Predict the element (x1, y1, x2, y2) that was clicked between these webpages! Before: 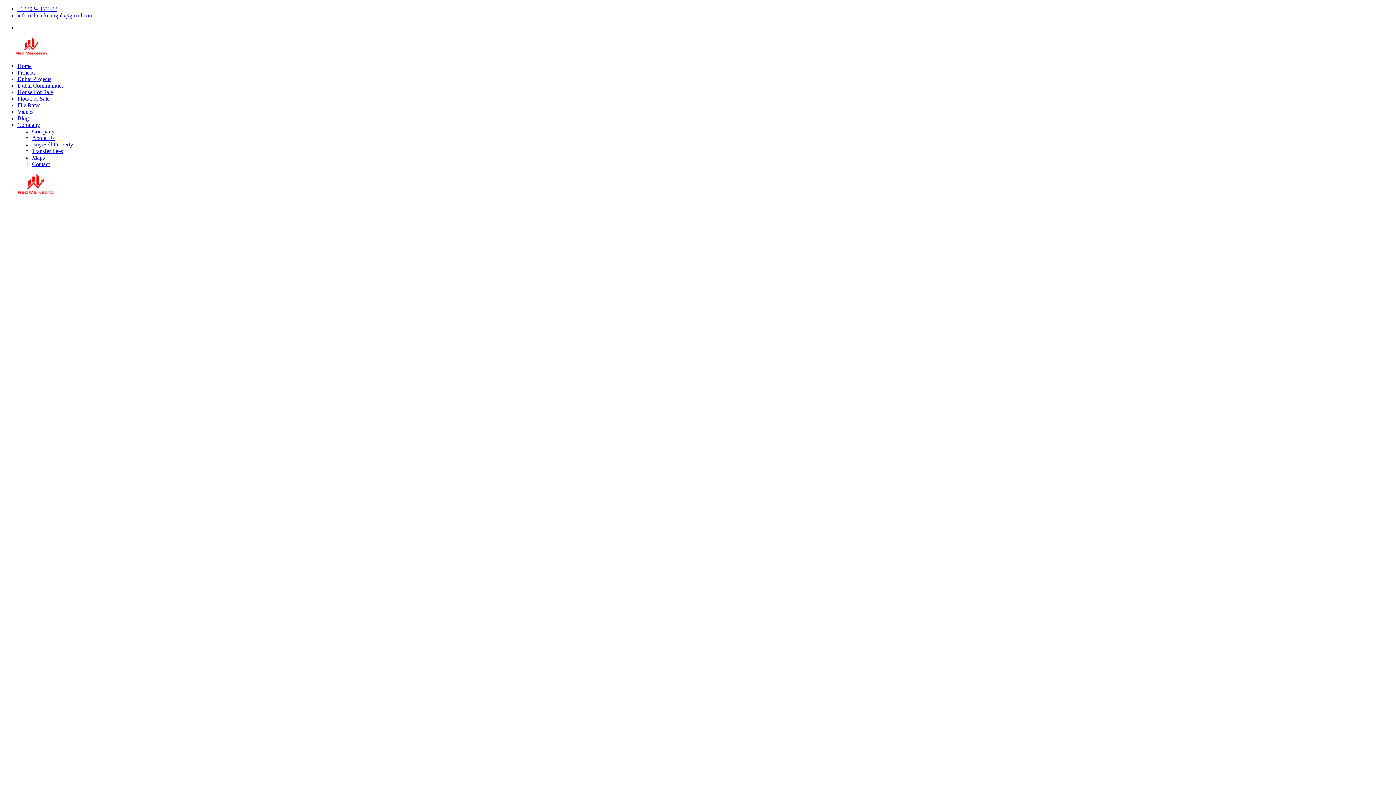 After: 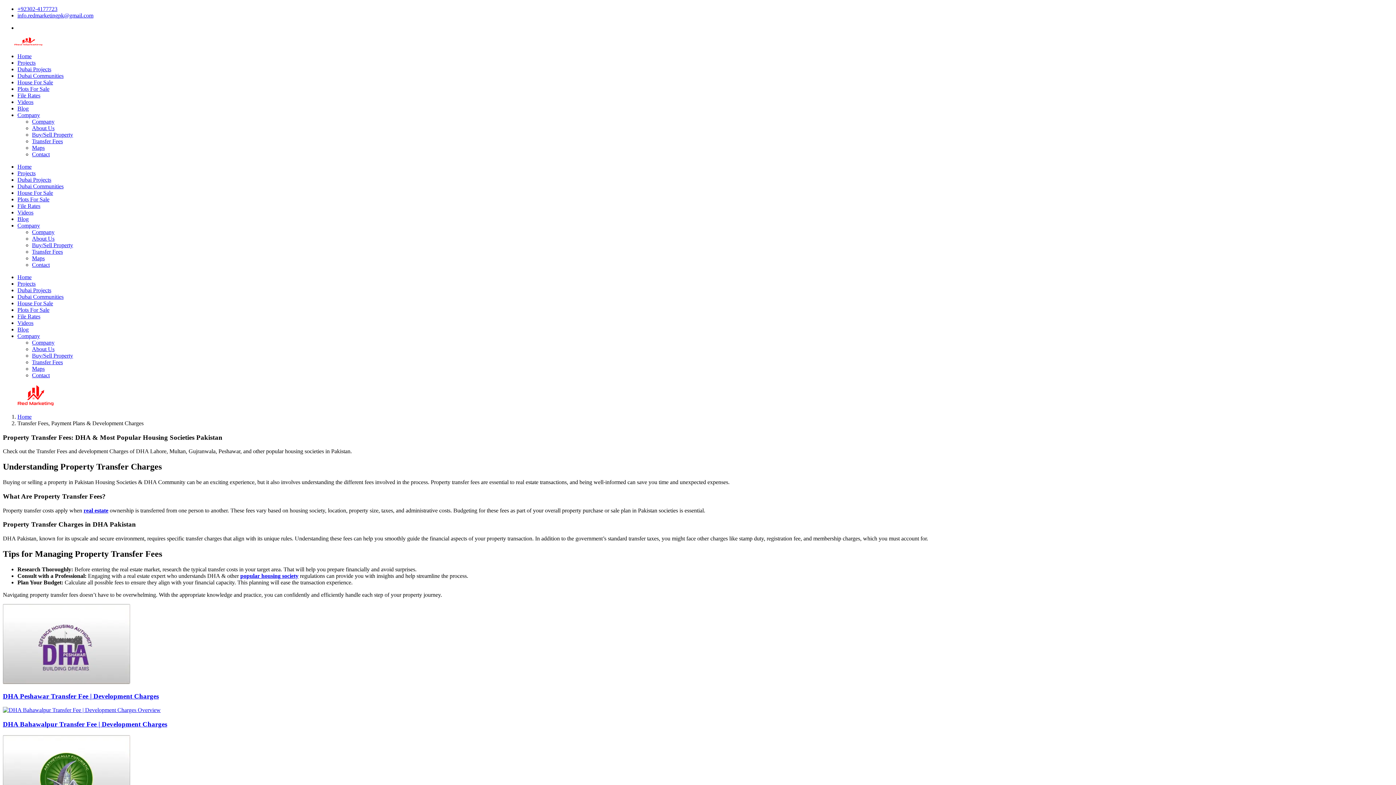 Action: bbox: (32, 148, 62, 154) label: Transfer Fees